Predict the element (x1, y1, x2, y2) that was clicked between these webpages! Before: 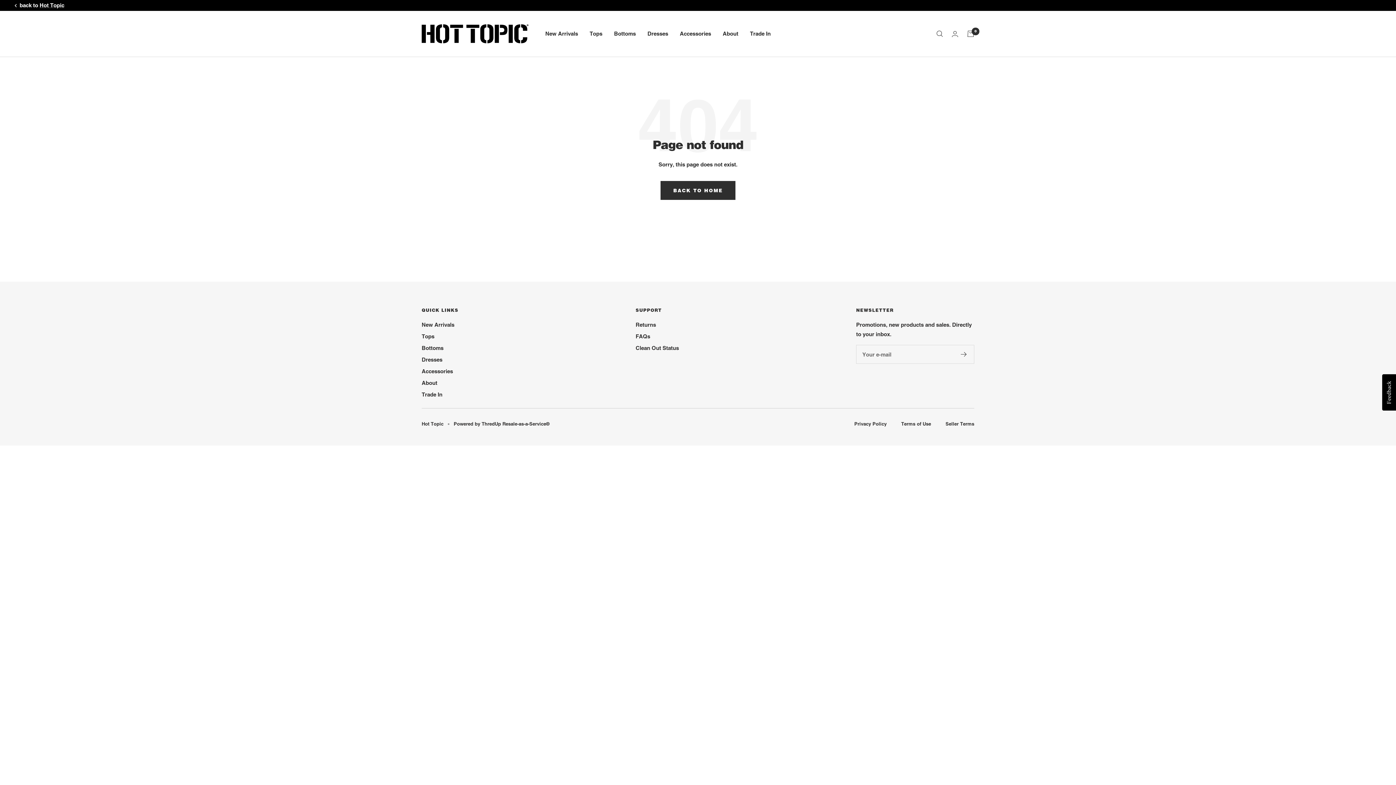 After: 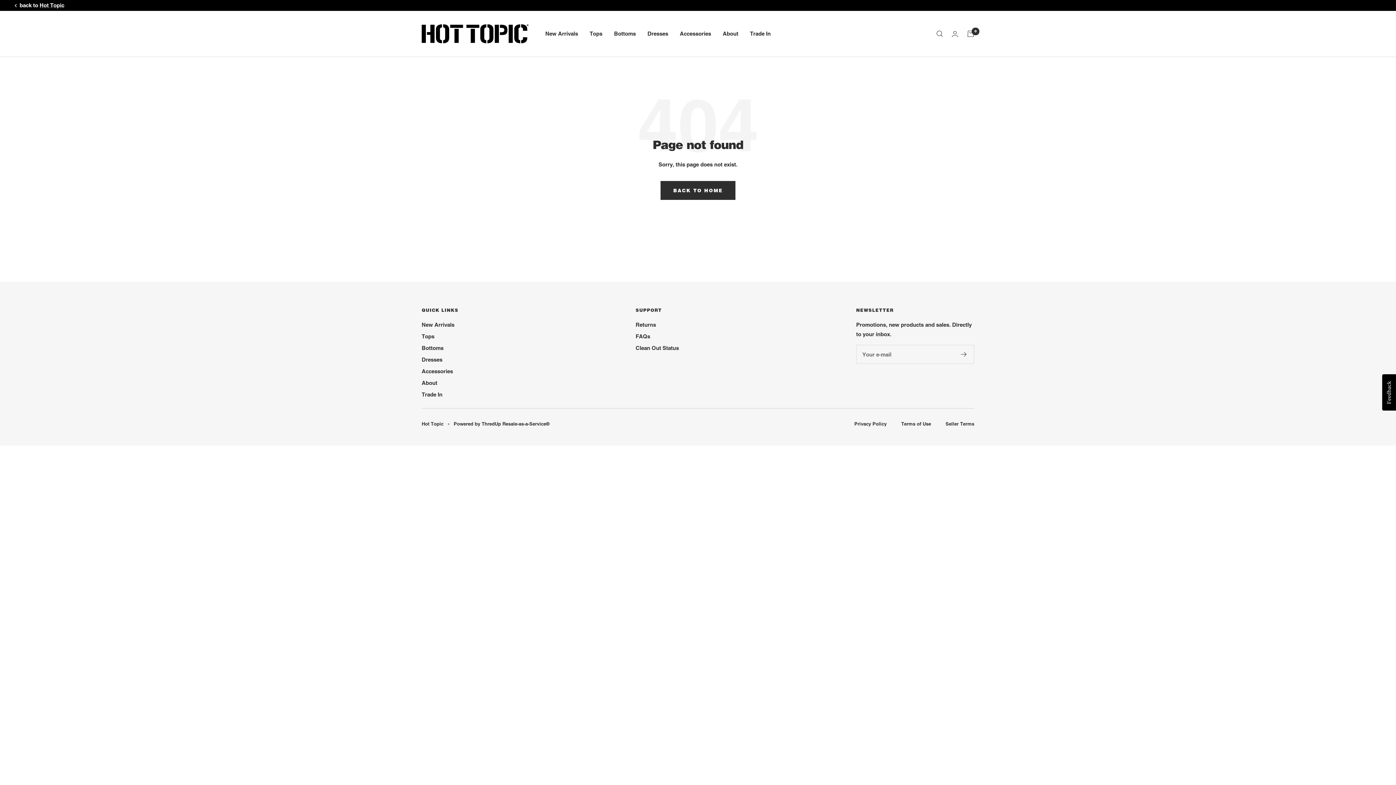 Action: label: Powered by ThredUp Resale-as-a-Service® bbox: (453, 420, 549, 427)